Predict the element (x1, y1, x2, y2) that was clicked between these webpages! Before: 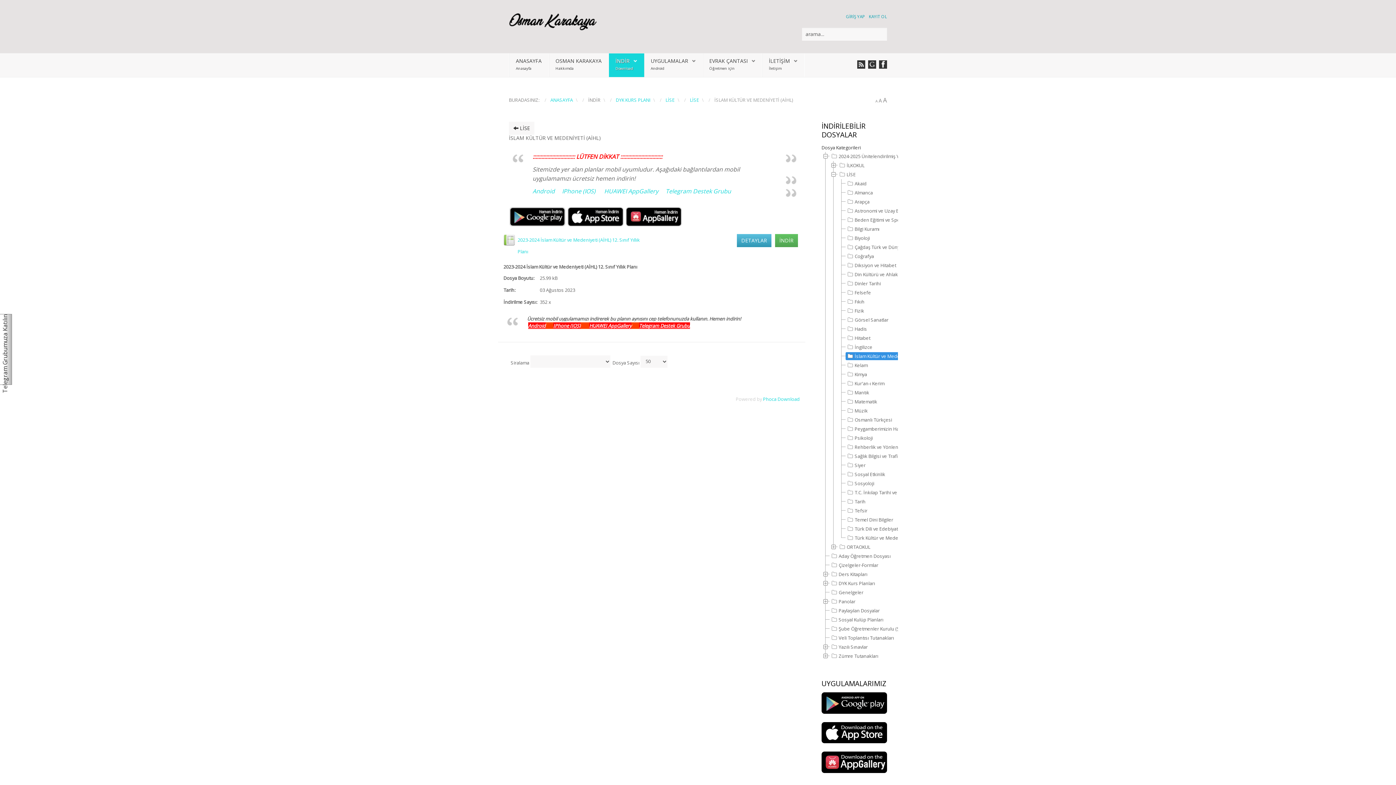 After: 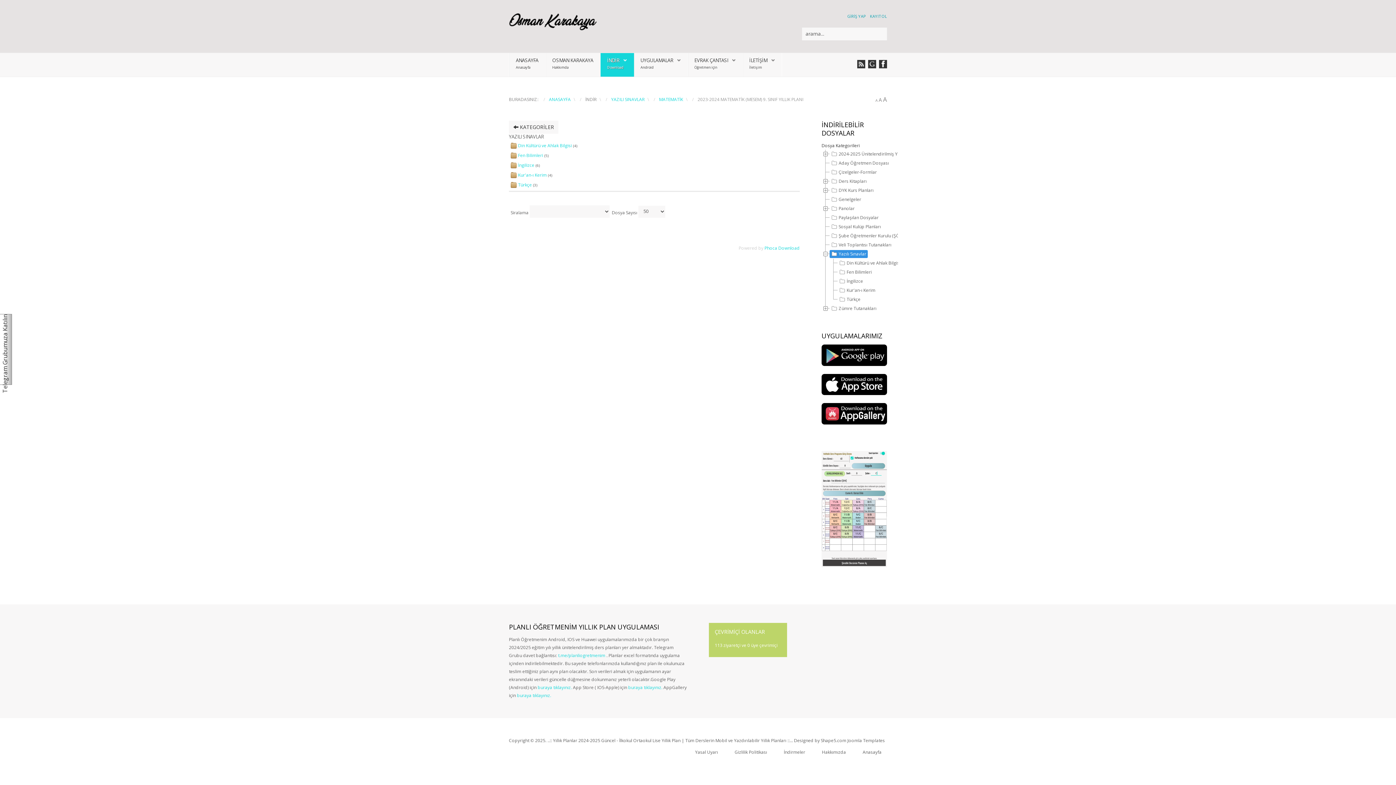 Action: bbox: (829, 643, 869, 651) label: Yazılı Sınavlar